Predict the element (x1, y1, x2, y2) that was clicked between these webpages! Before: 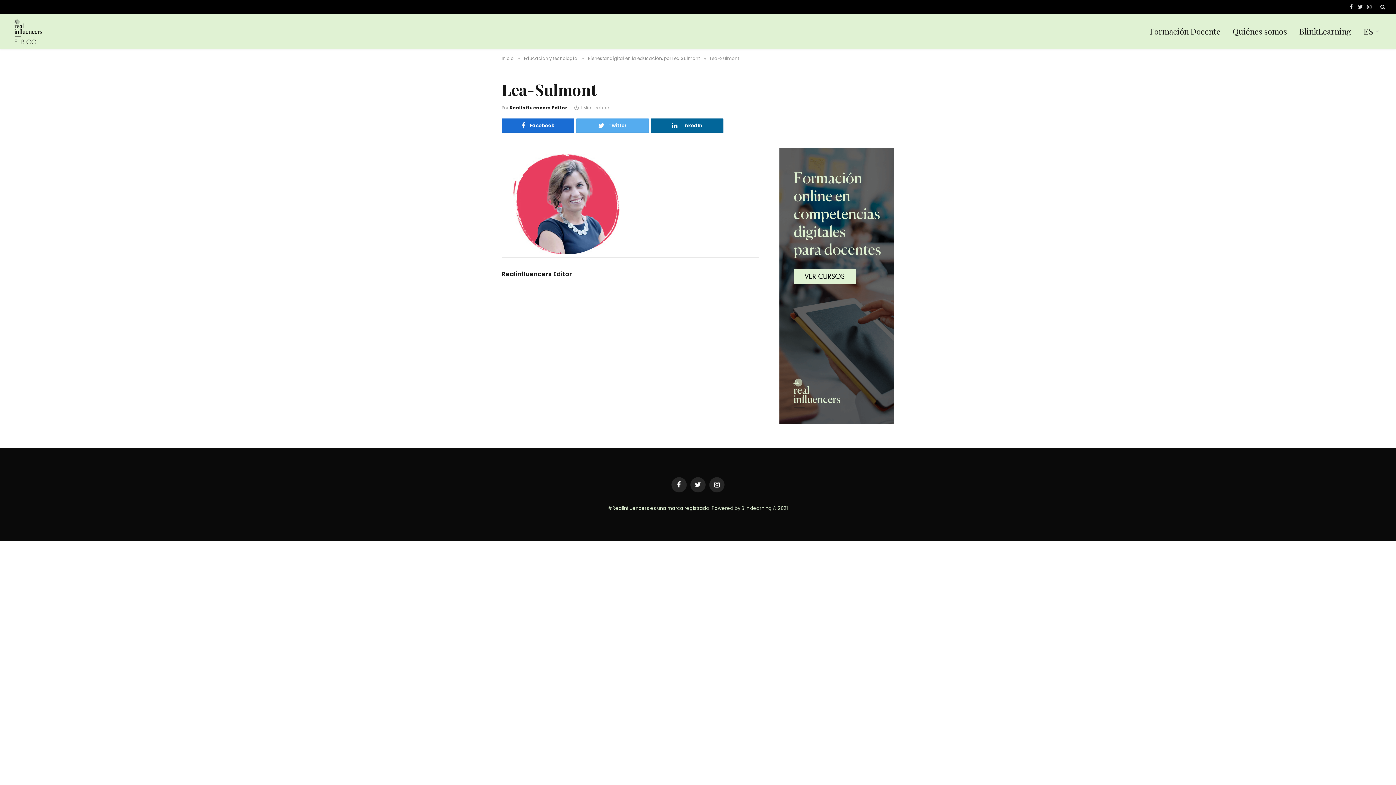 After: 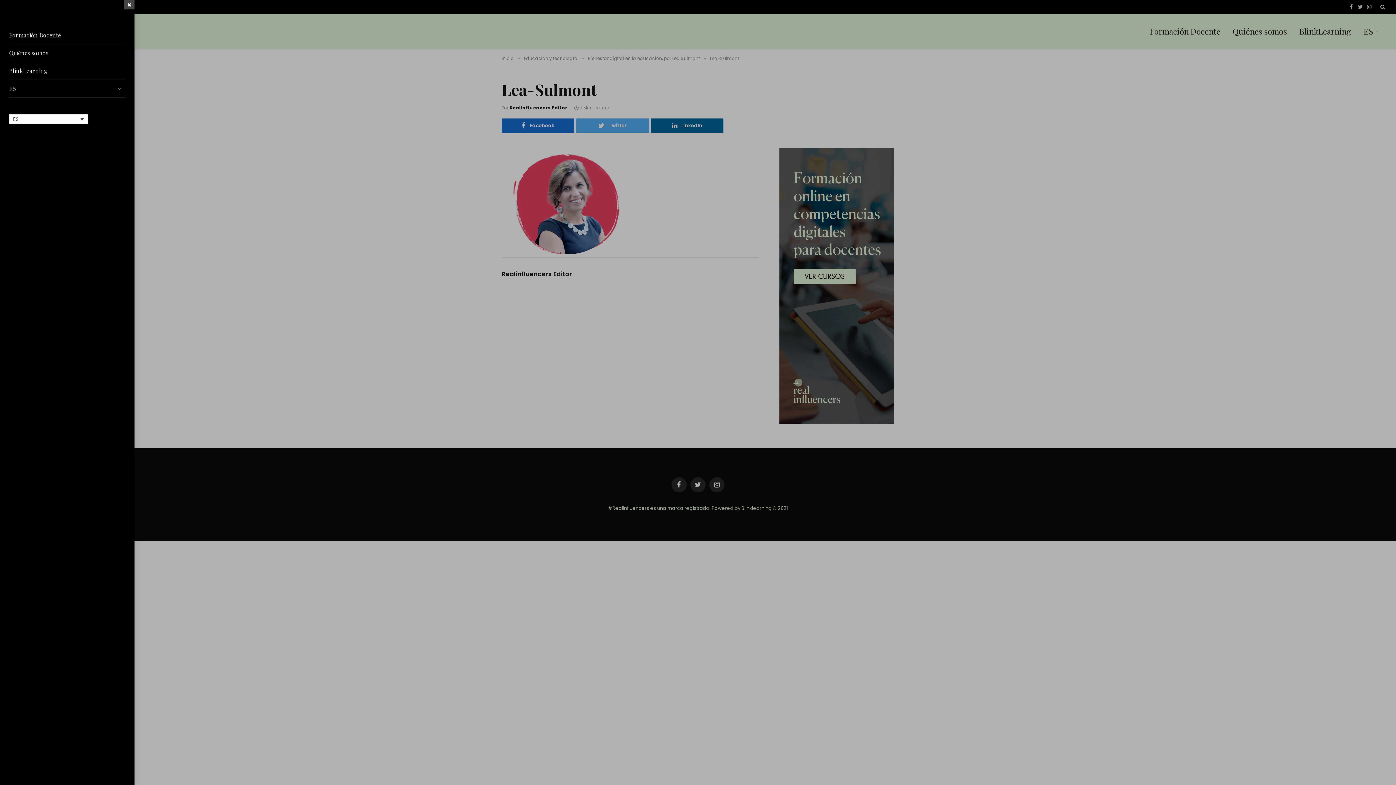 Action: label: Menu bbox: (12, 2, 18, 11)